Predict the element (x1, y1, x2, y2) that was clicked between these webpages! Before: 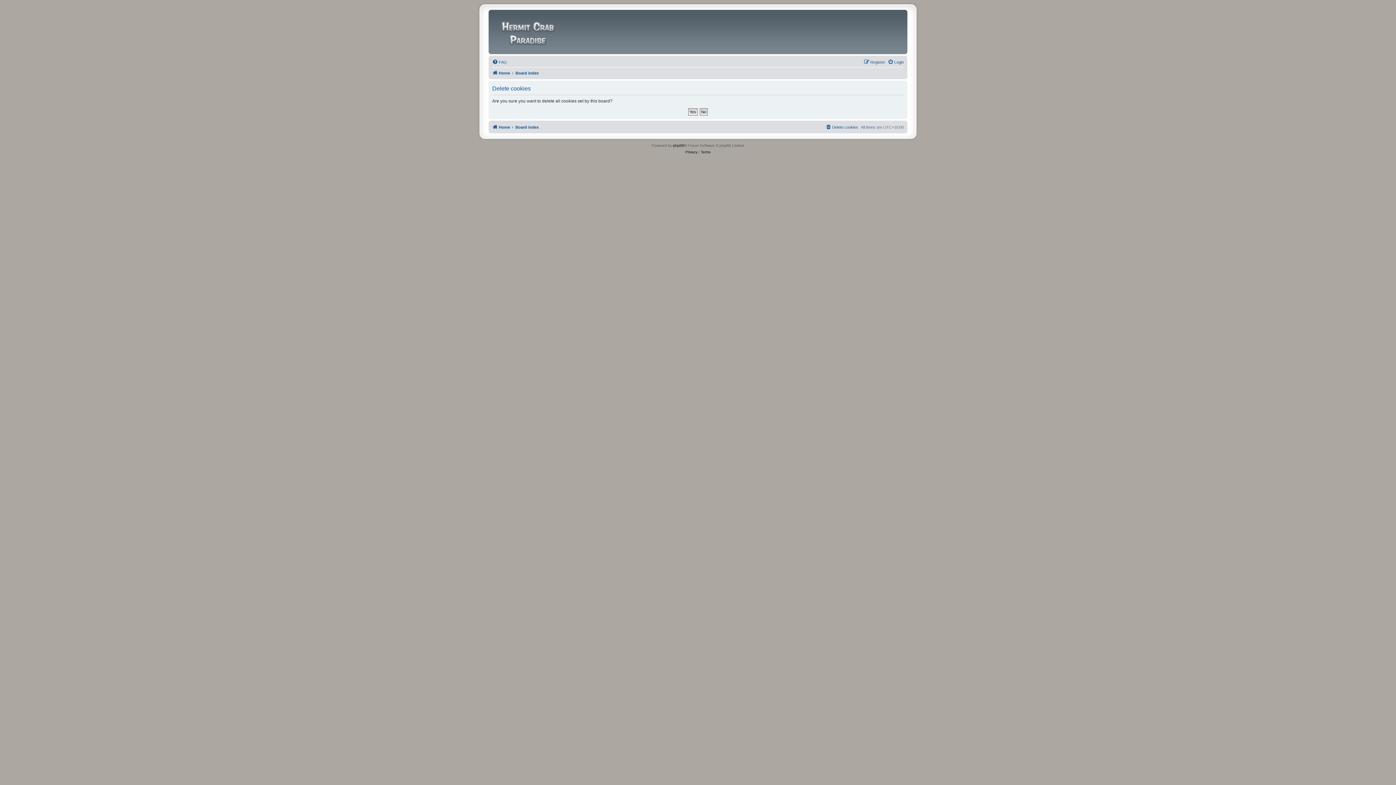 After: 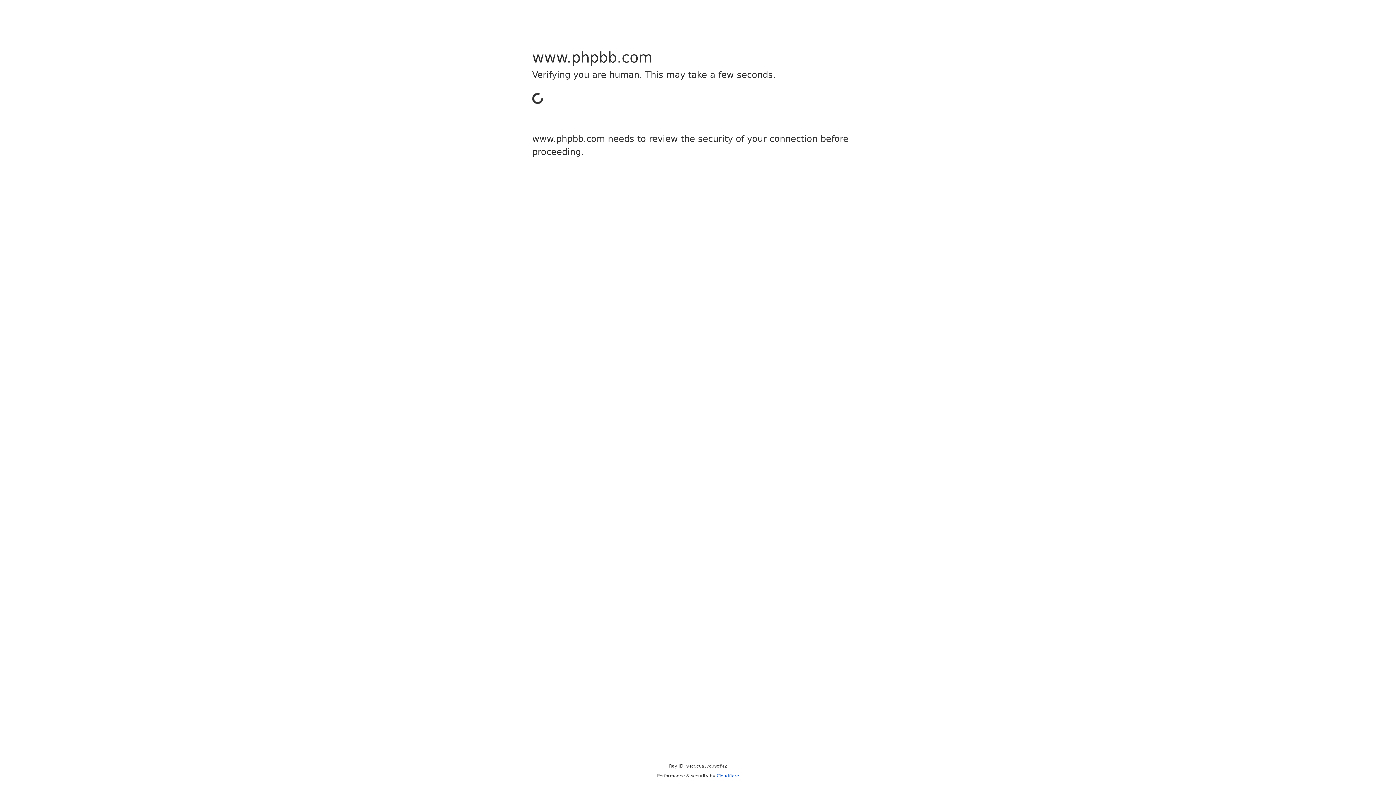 Action: label: phpBB bbox: (673, 142, 684, 149)